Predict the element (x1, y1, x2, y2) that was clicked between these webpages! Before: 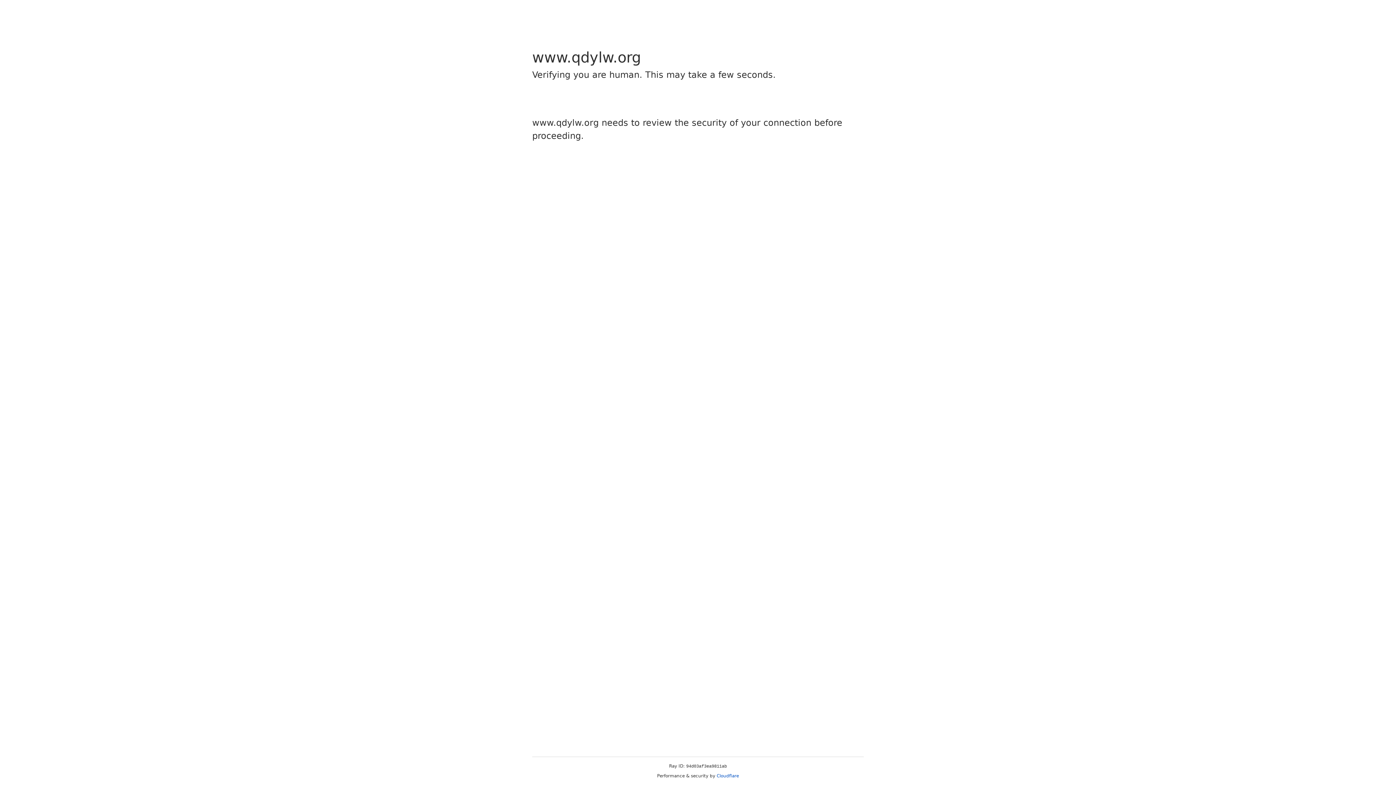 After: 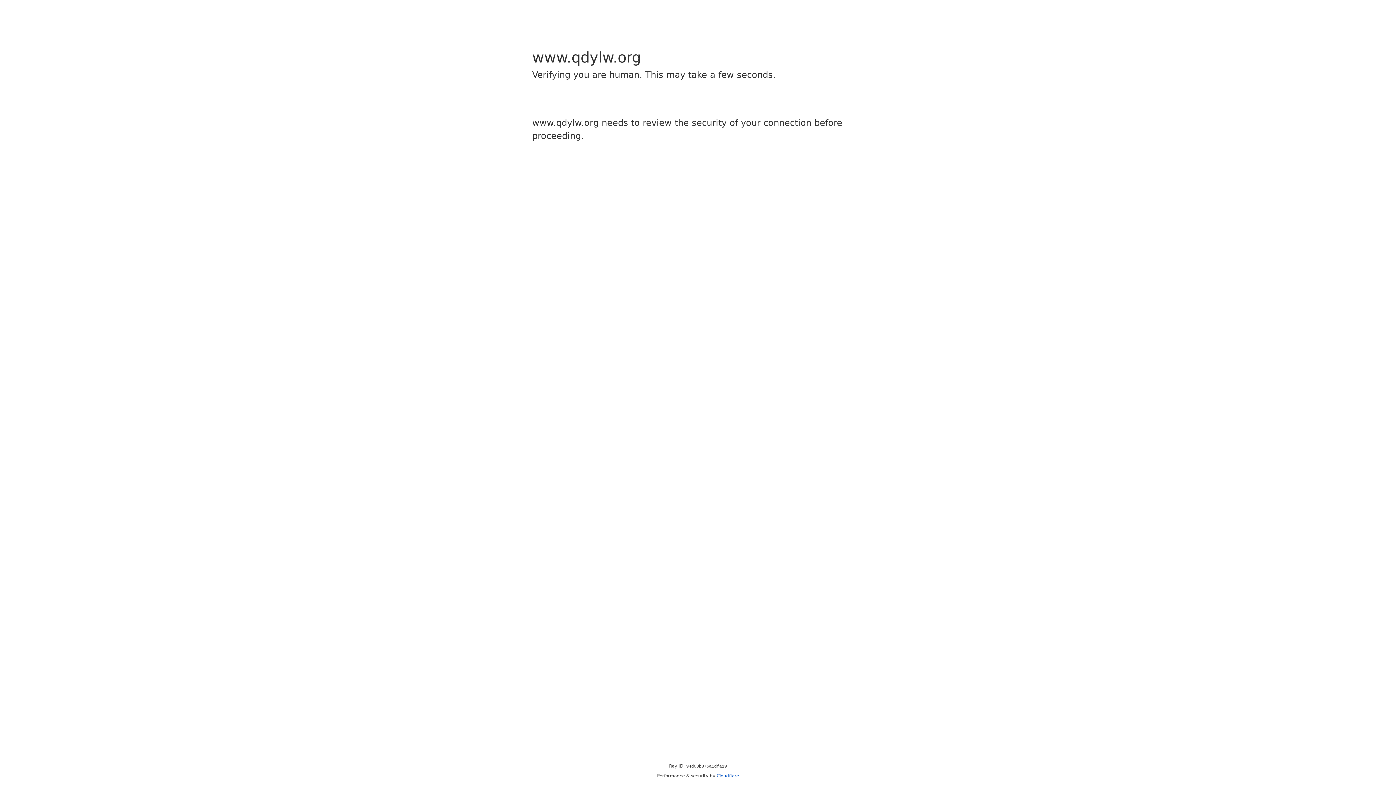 Action: label: Cloudflare bbox: (716, 773, 739, 778)